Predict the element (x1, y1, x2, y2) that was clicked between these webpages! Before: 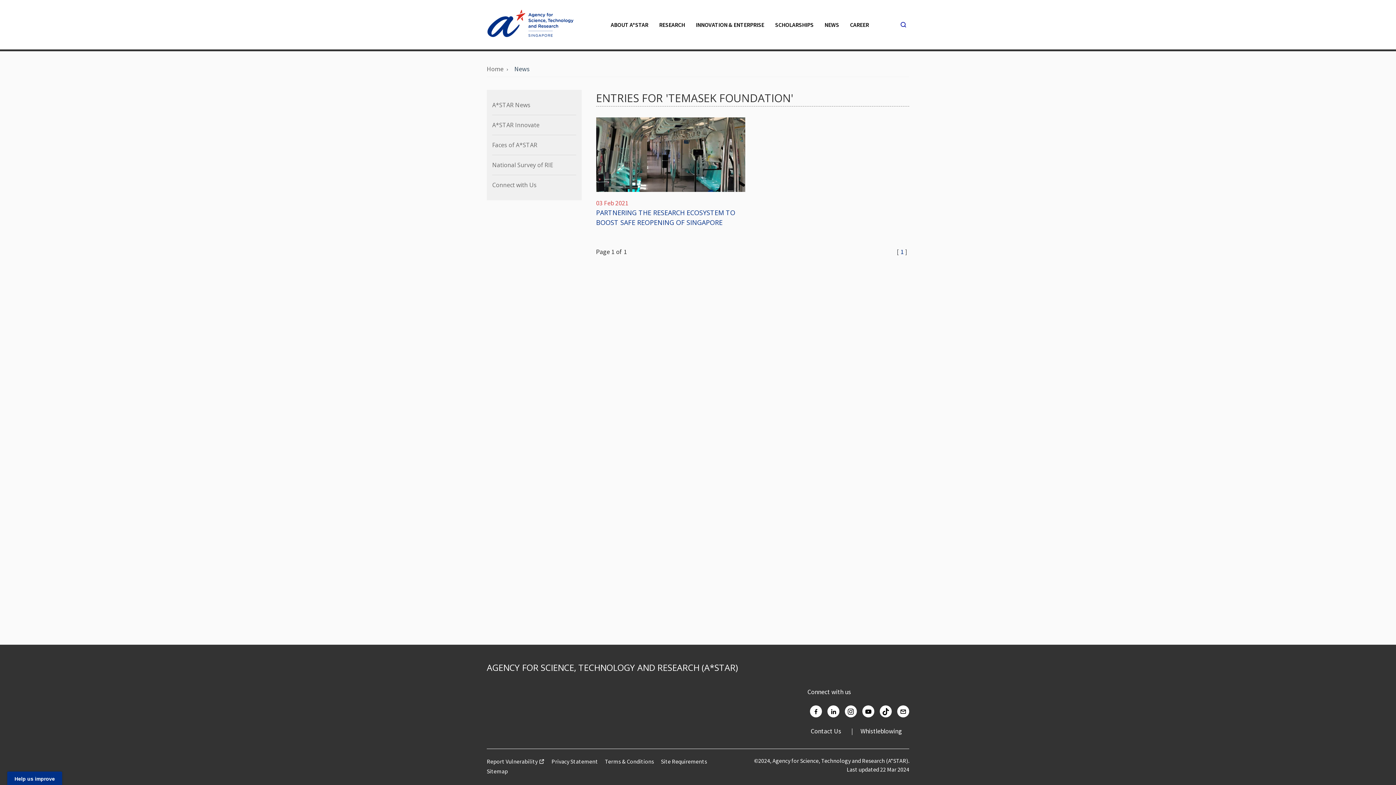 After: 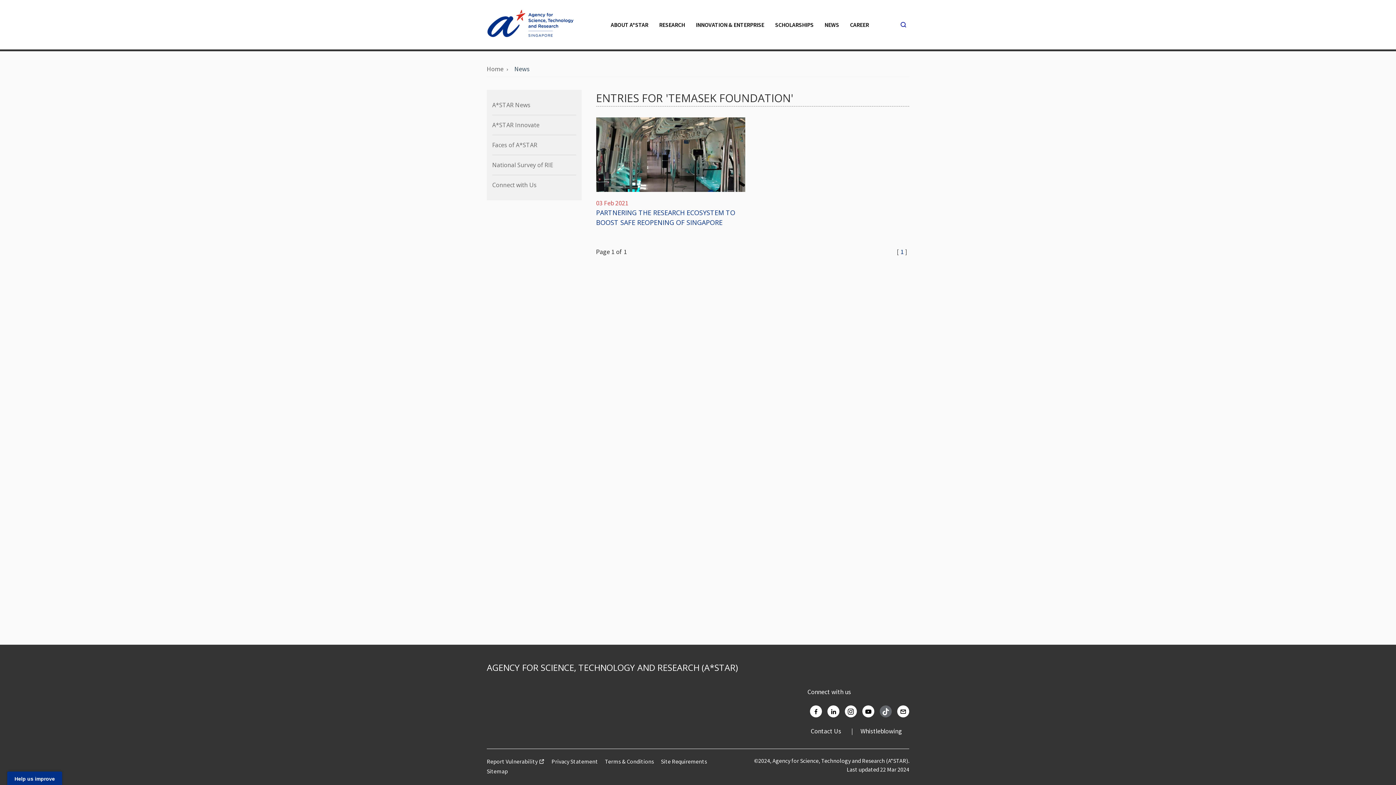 Action: bbox: (880, 705, 892, 717) label: tiktok